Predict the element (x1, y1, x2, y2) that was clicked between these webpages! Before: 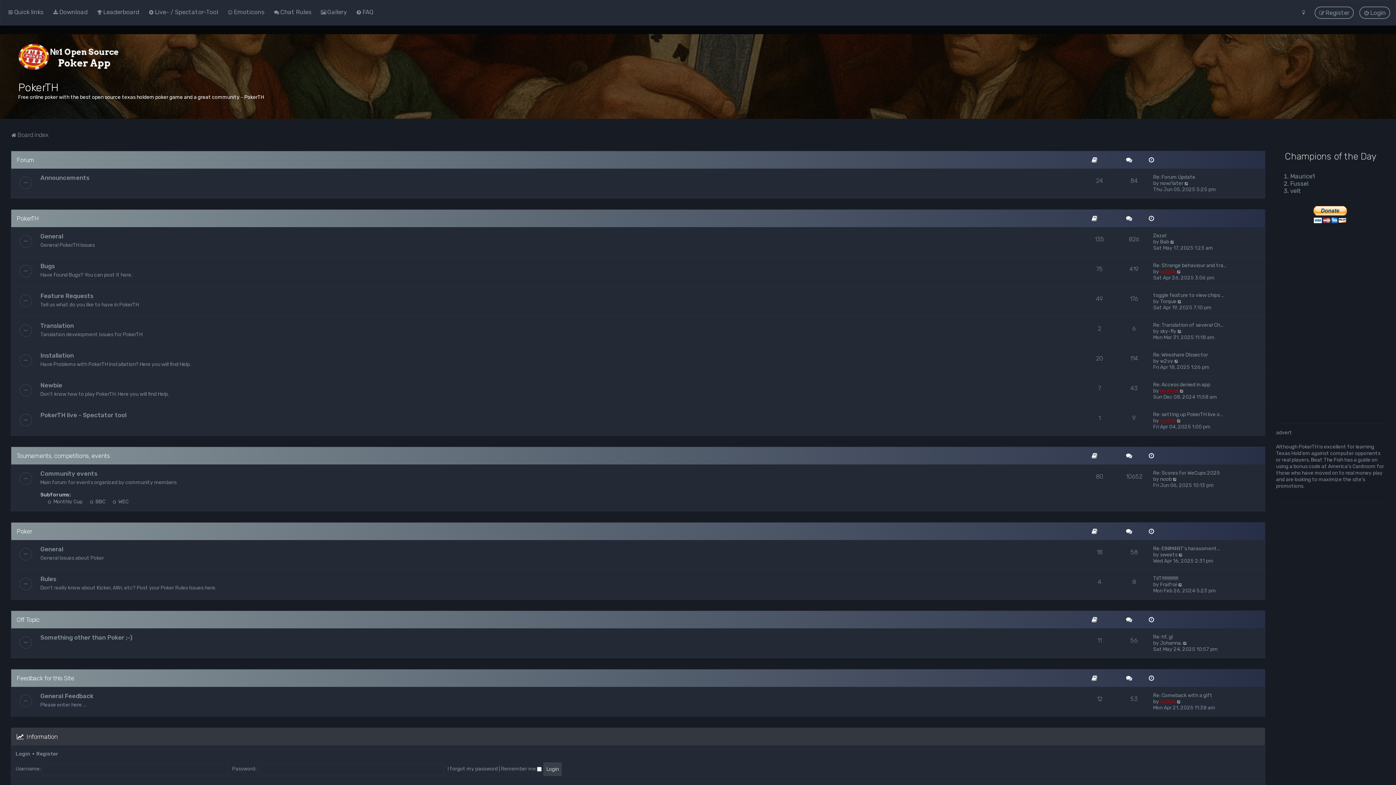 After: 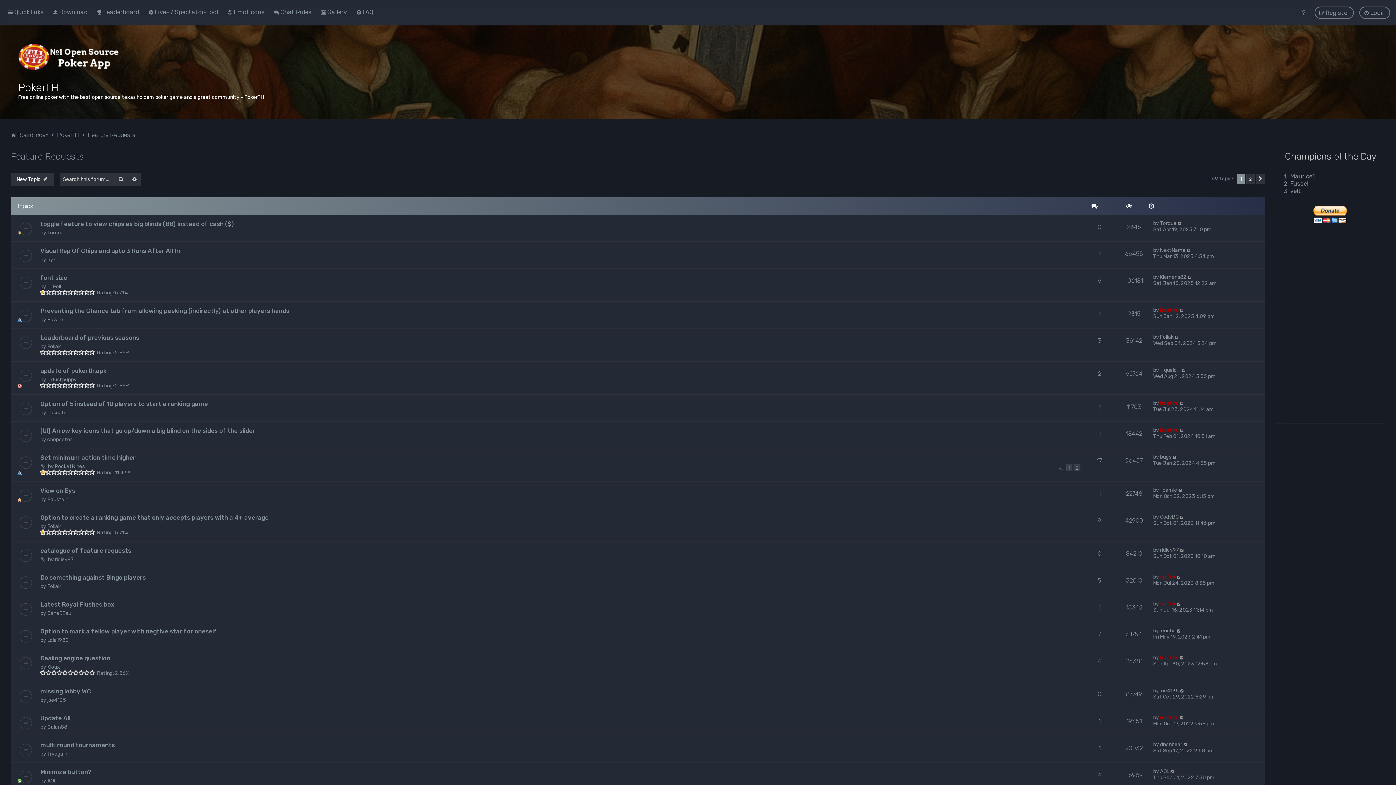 Action: label: Feature Requests bbox: (40, 292, 93, 299)